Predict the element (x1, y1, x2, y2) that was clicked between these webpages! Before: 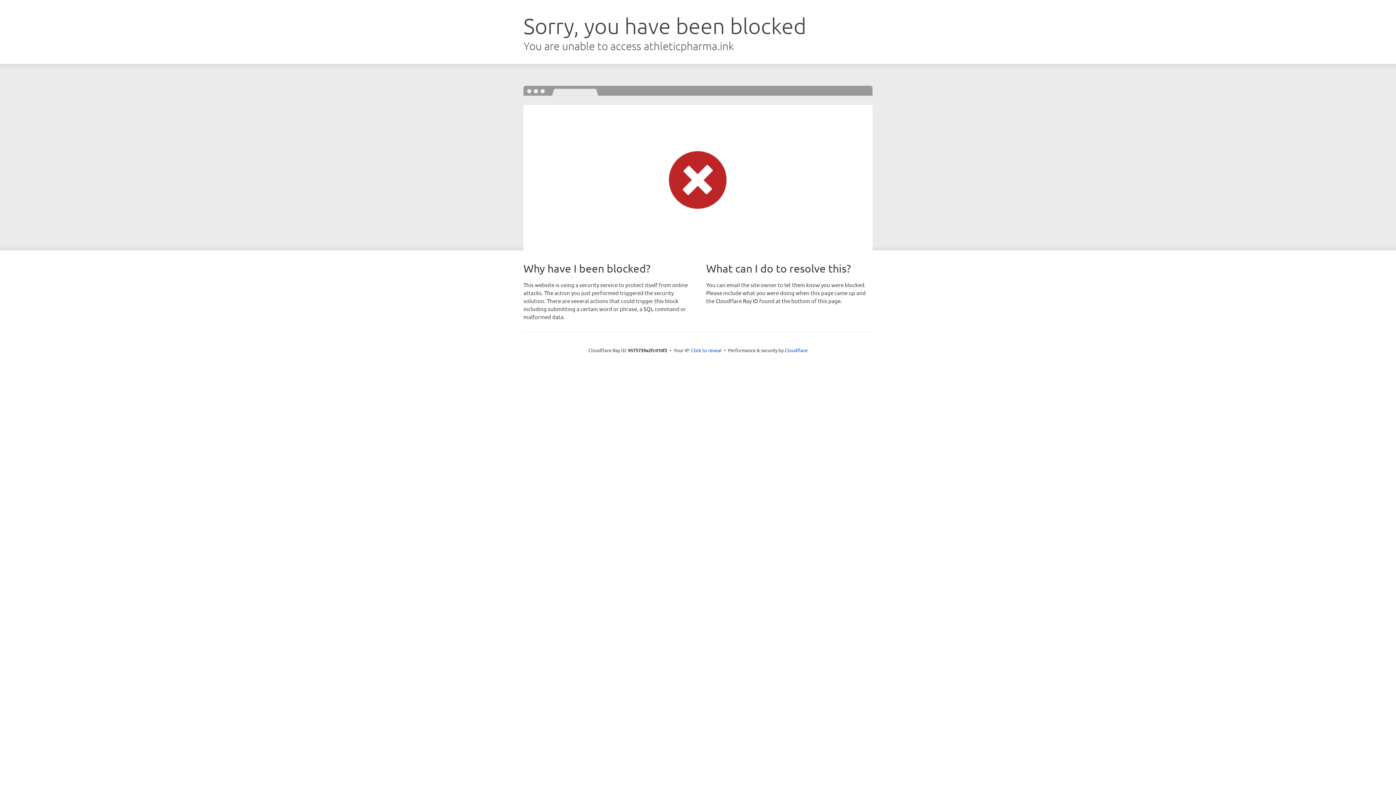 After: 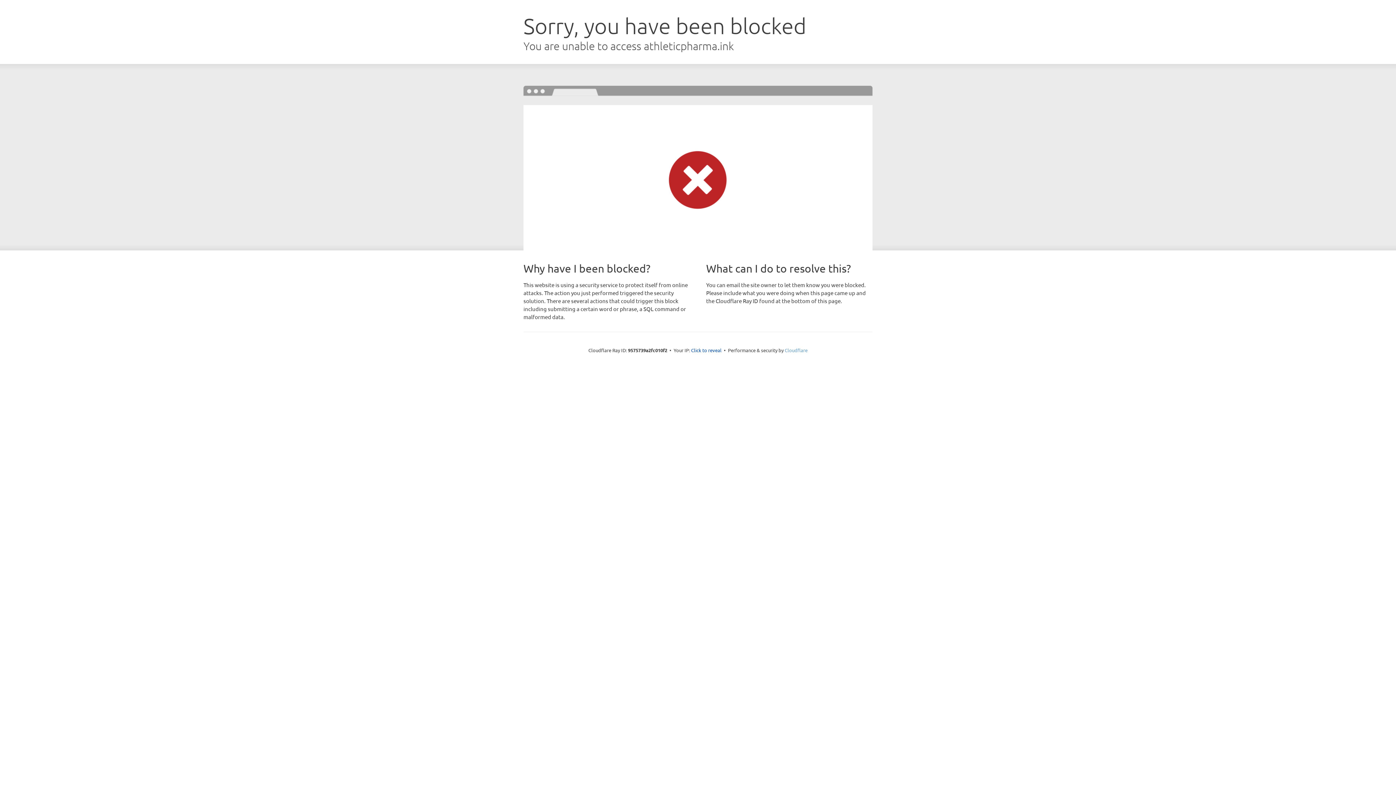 Action: bbox: (784, 347, 807, 353) label: Cloudflare